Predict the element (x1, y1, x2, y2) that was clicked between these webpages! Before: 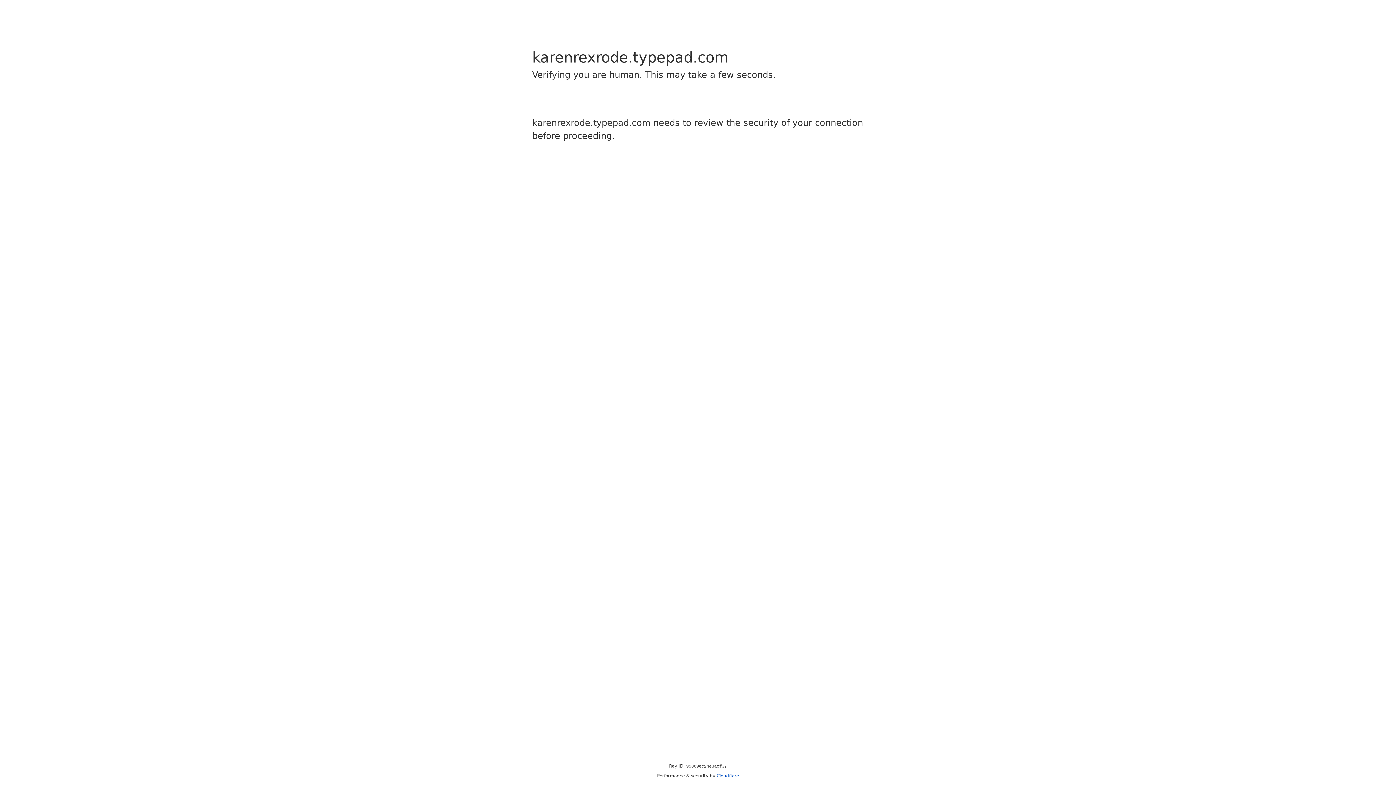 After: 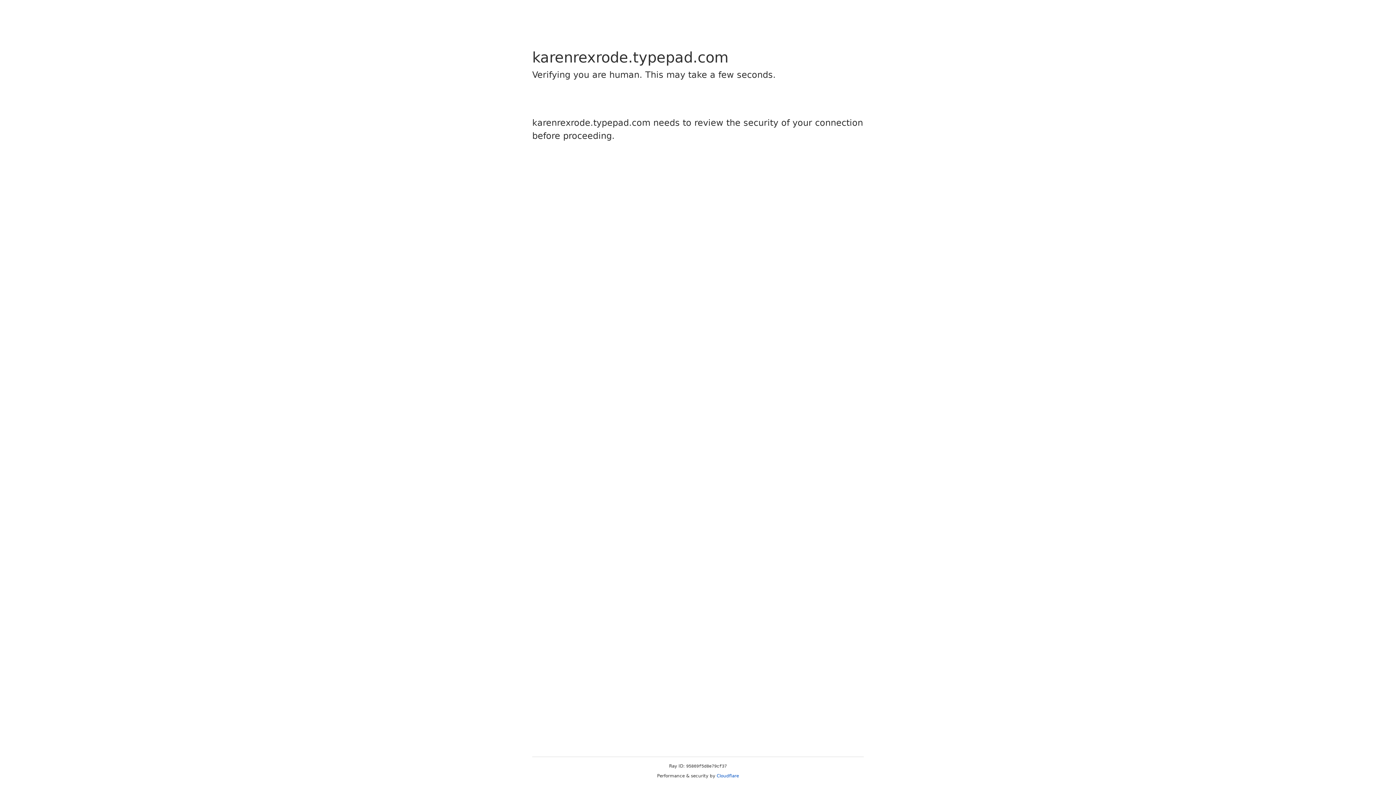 Action: label: Cloudflare bbox: (716, 773, 739, 778)